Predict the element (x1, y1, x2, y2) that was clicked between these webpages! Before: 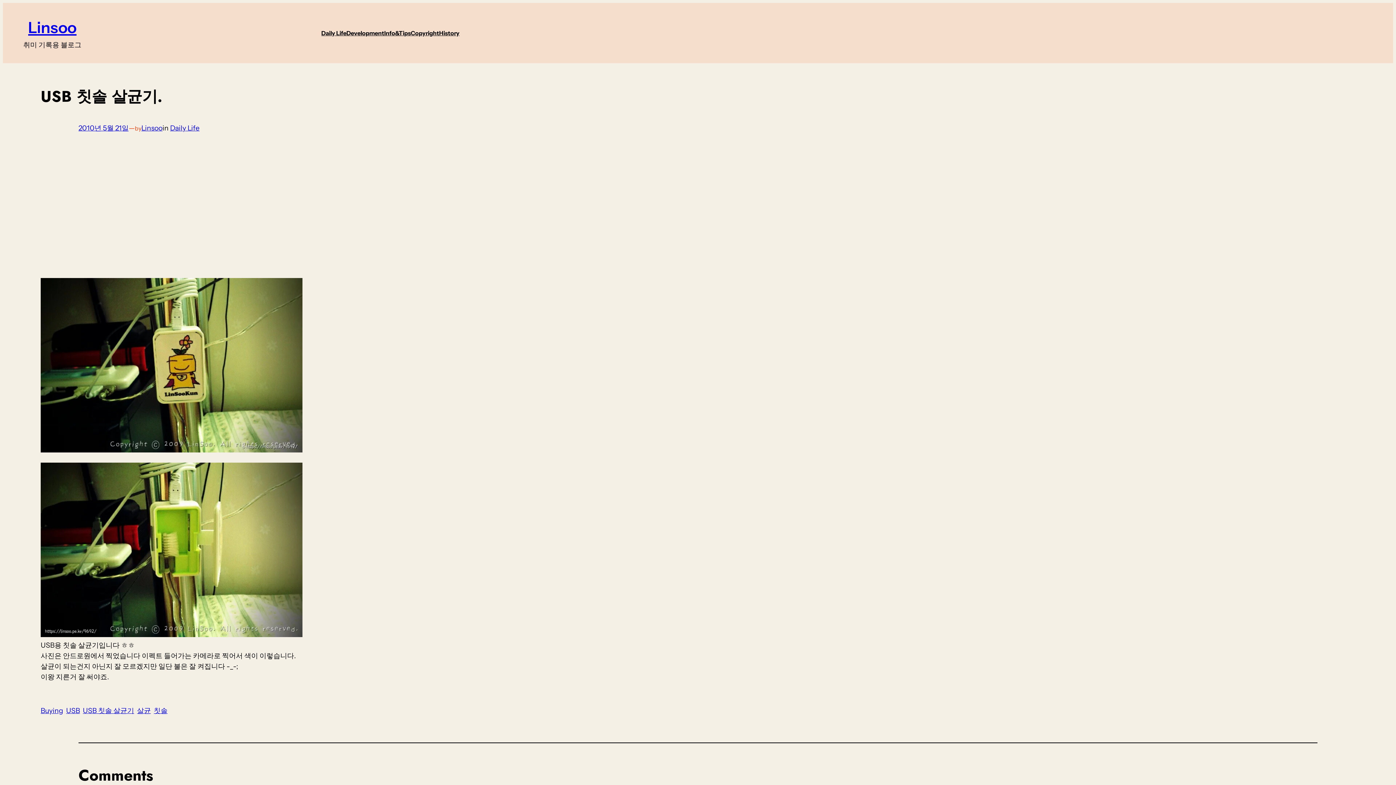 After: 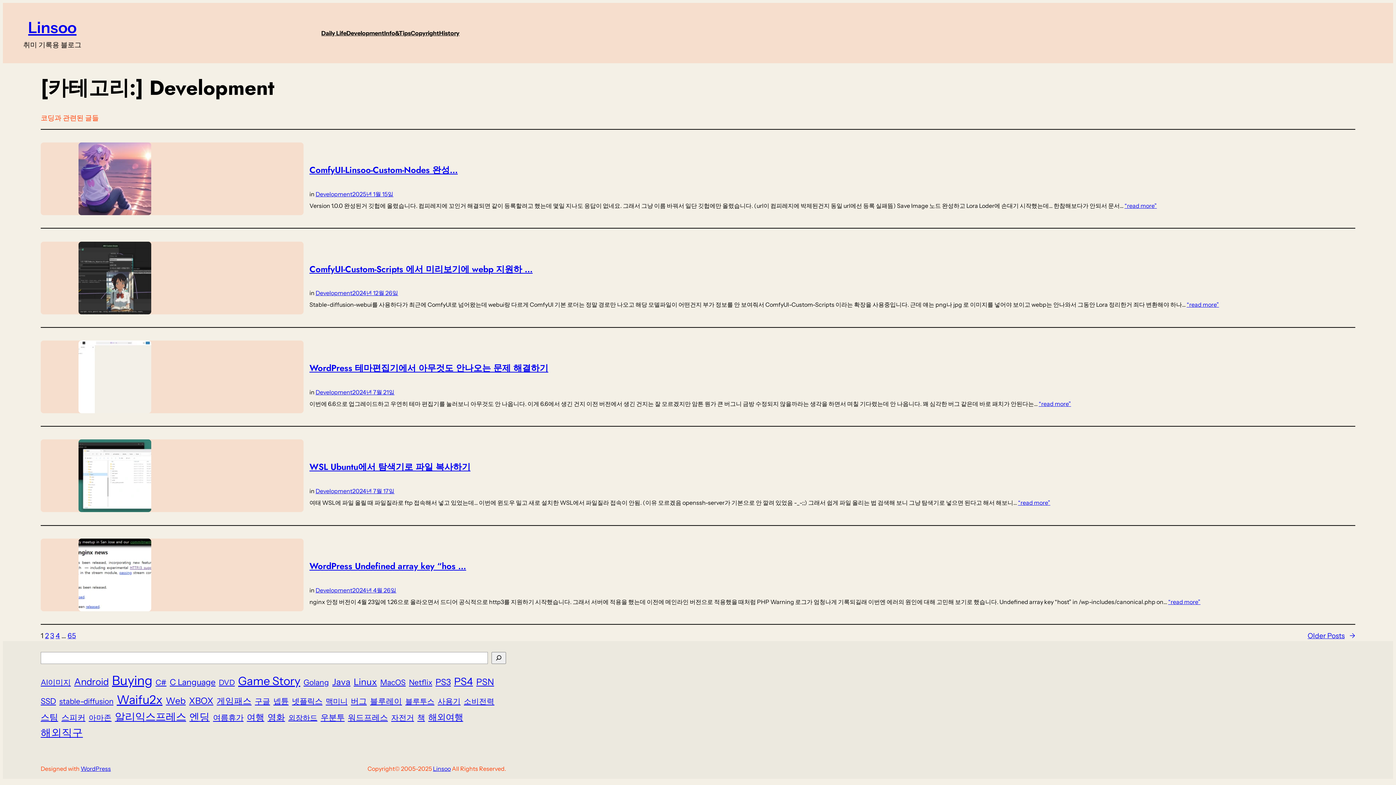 Action: label: Development bbox: (346, 28, 384, 37)